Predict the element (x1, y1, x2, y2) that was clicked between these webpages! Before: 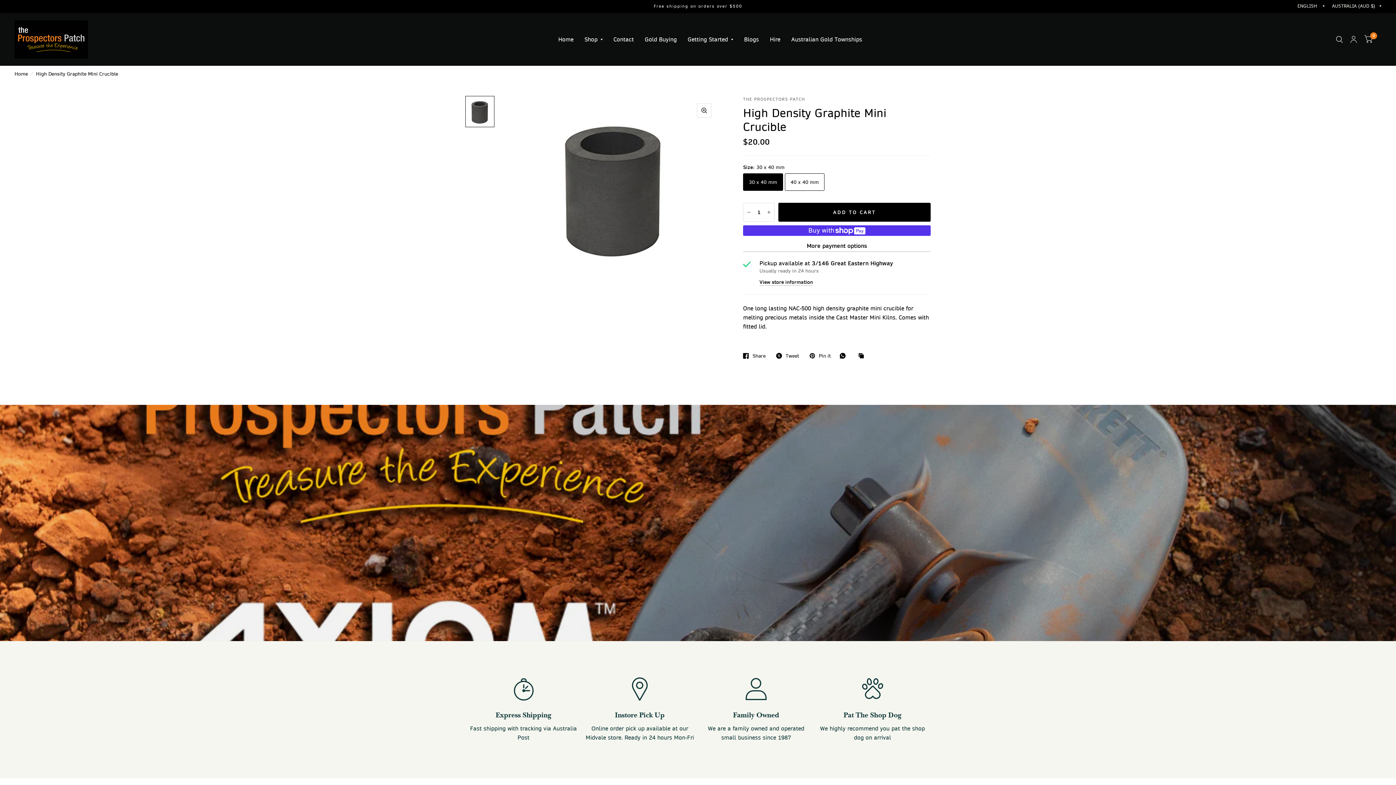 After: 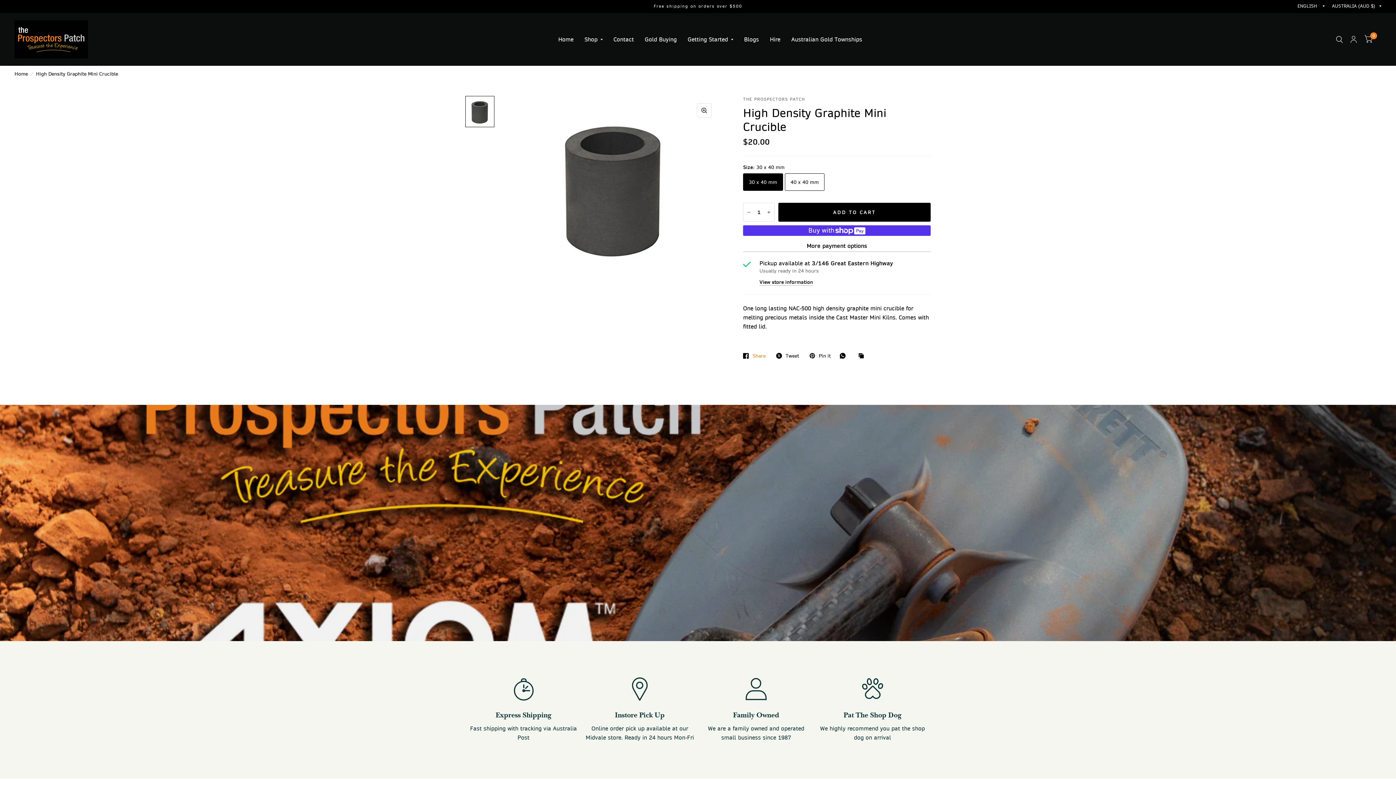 Action: bbox: (743, 353, 765, 358) label: Facebook